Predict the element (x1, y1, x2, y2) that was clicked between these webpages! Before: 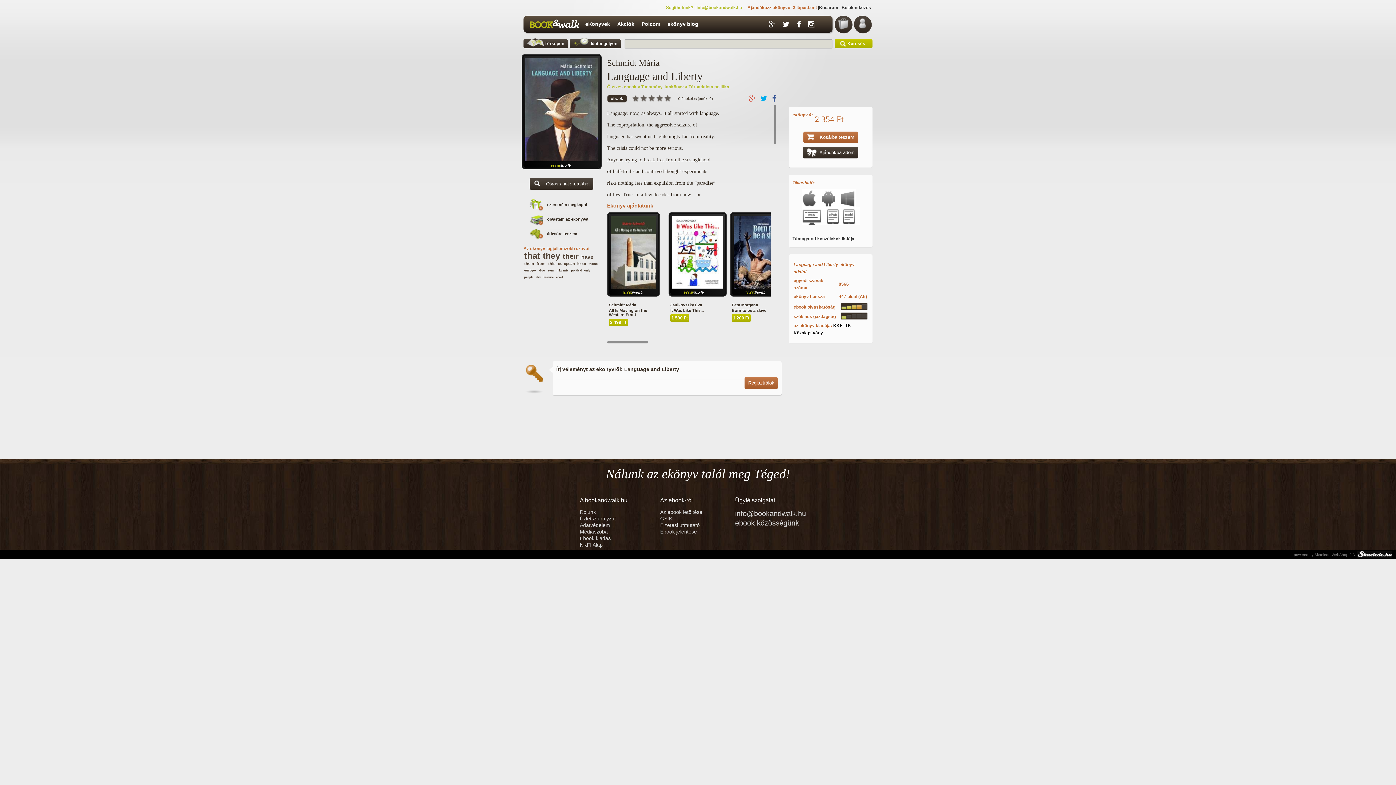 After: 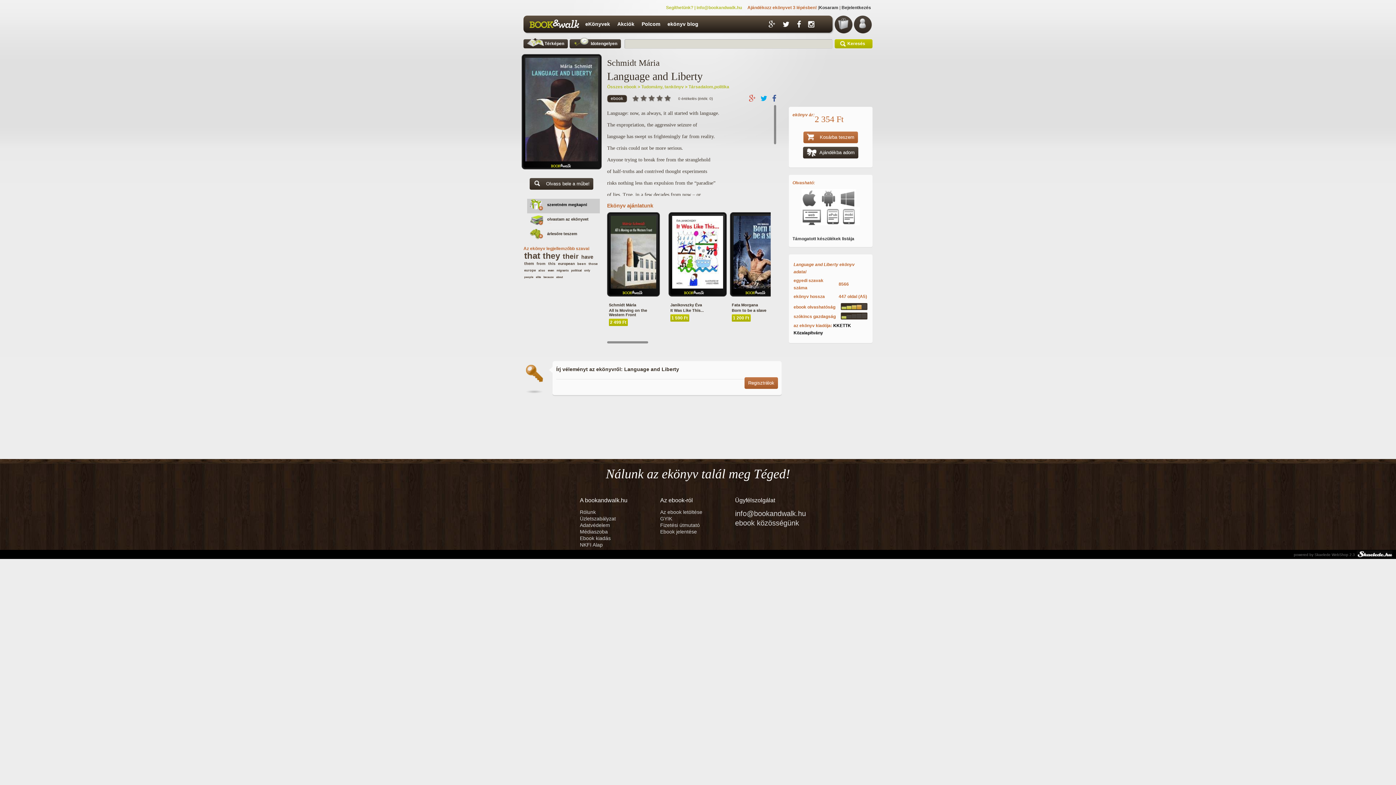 Action: bbox: (547, 200, 587, 208) label: szeretném megkapni